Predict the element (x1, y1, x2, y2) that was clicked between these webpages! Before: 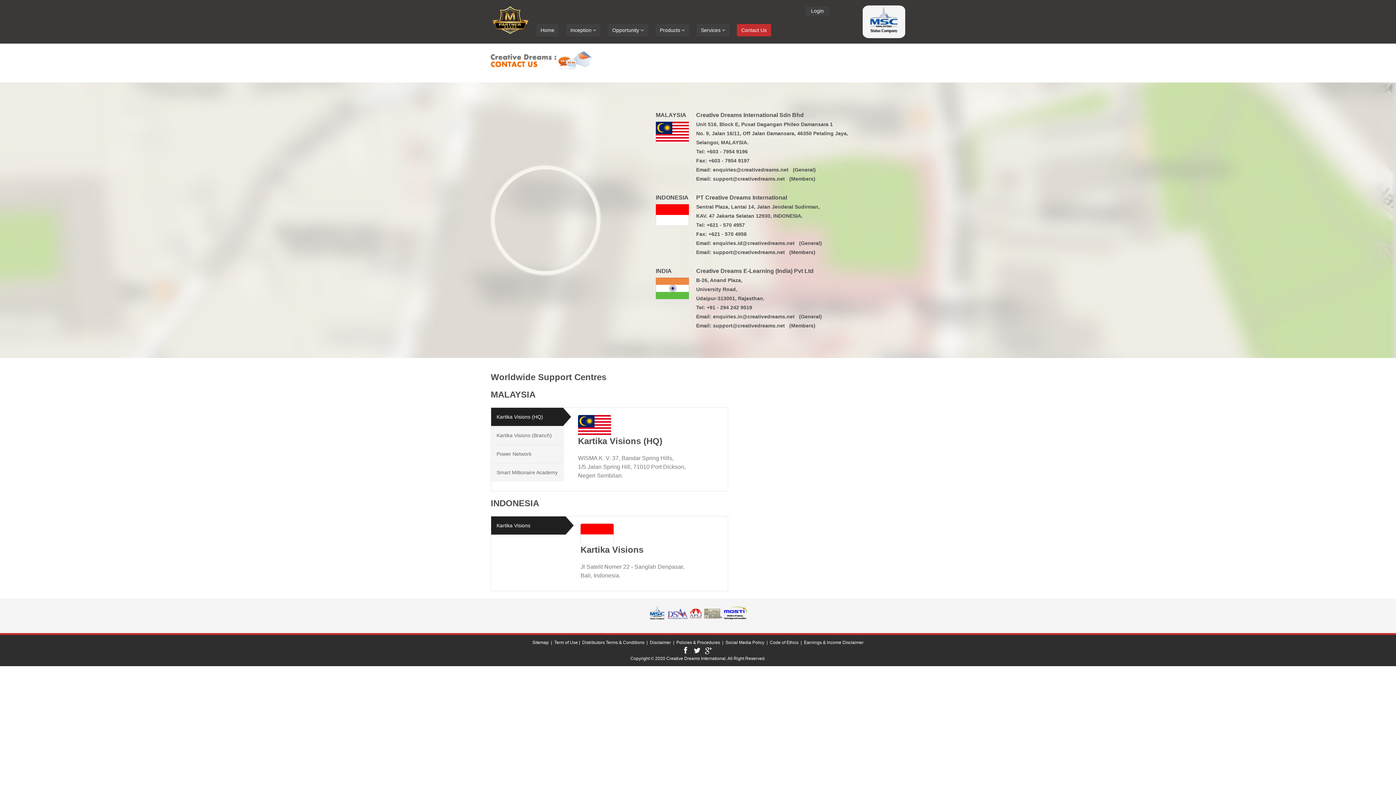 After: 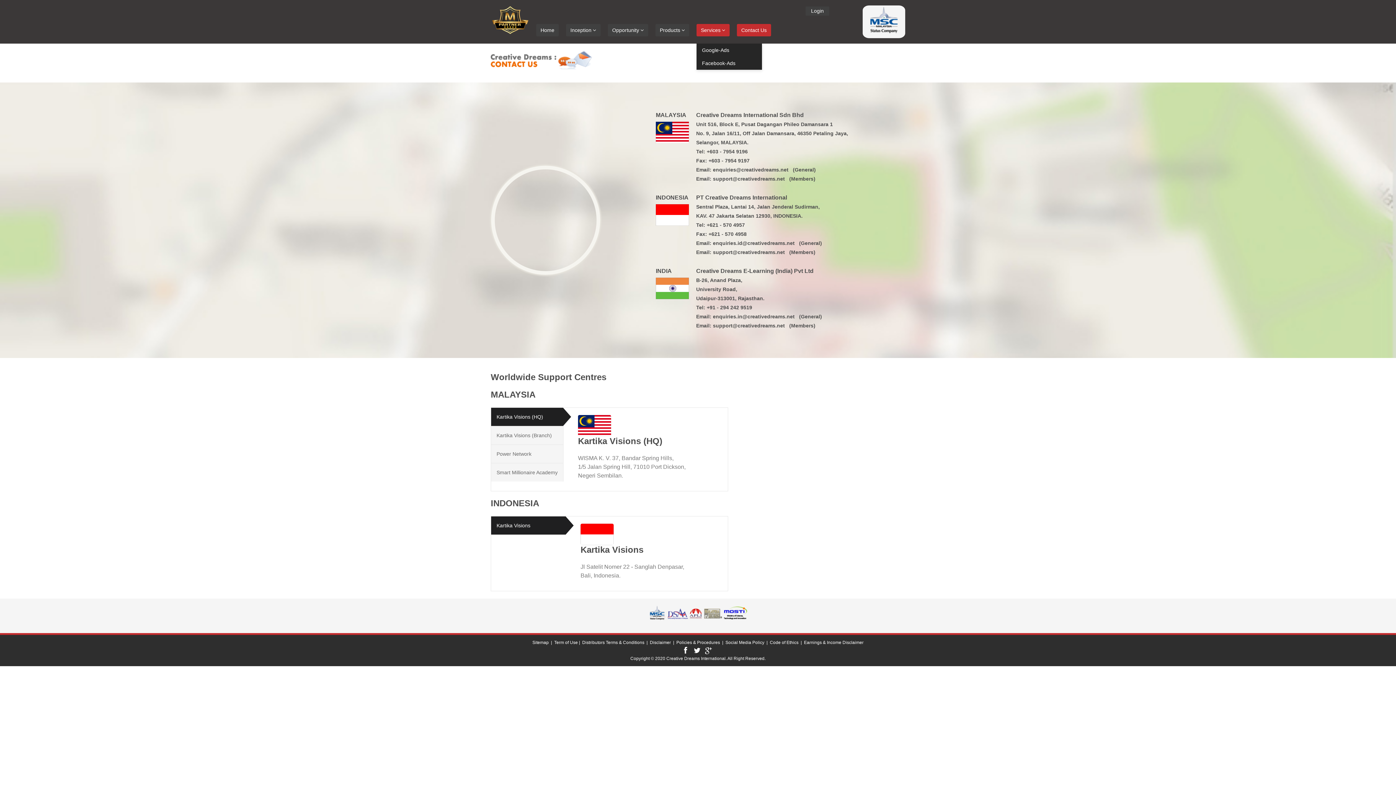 Action: label: Services  bbox: (696, 24, 729, 36)